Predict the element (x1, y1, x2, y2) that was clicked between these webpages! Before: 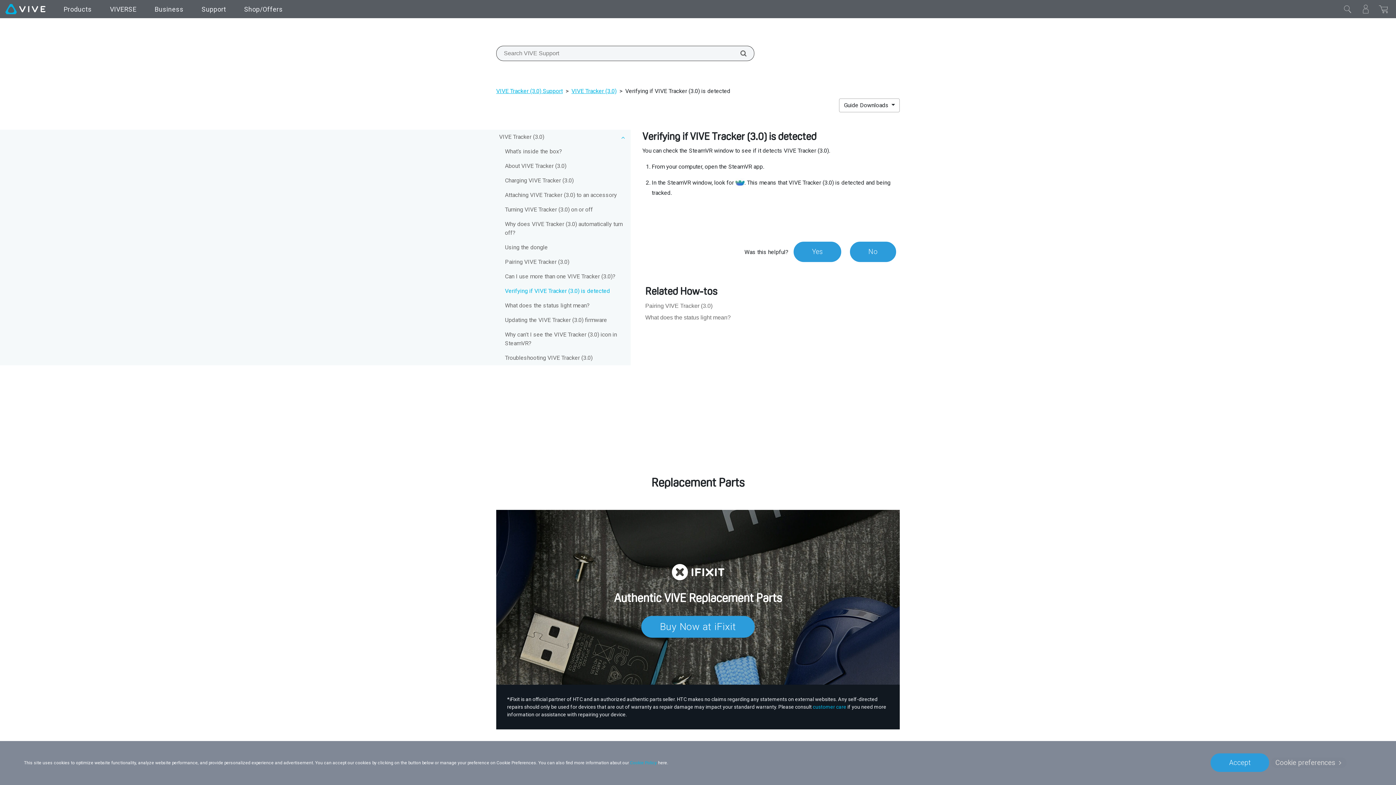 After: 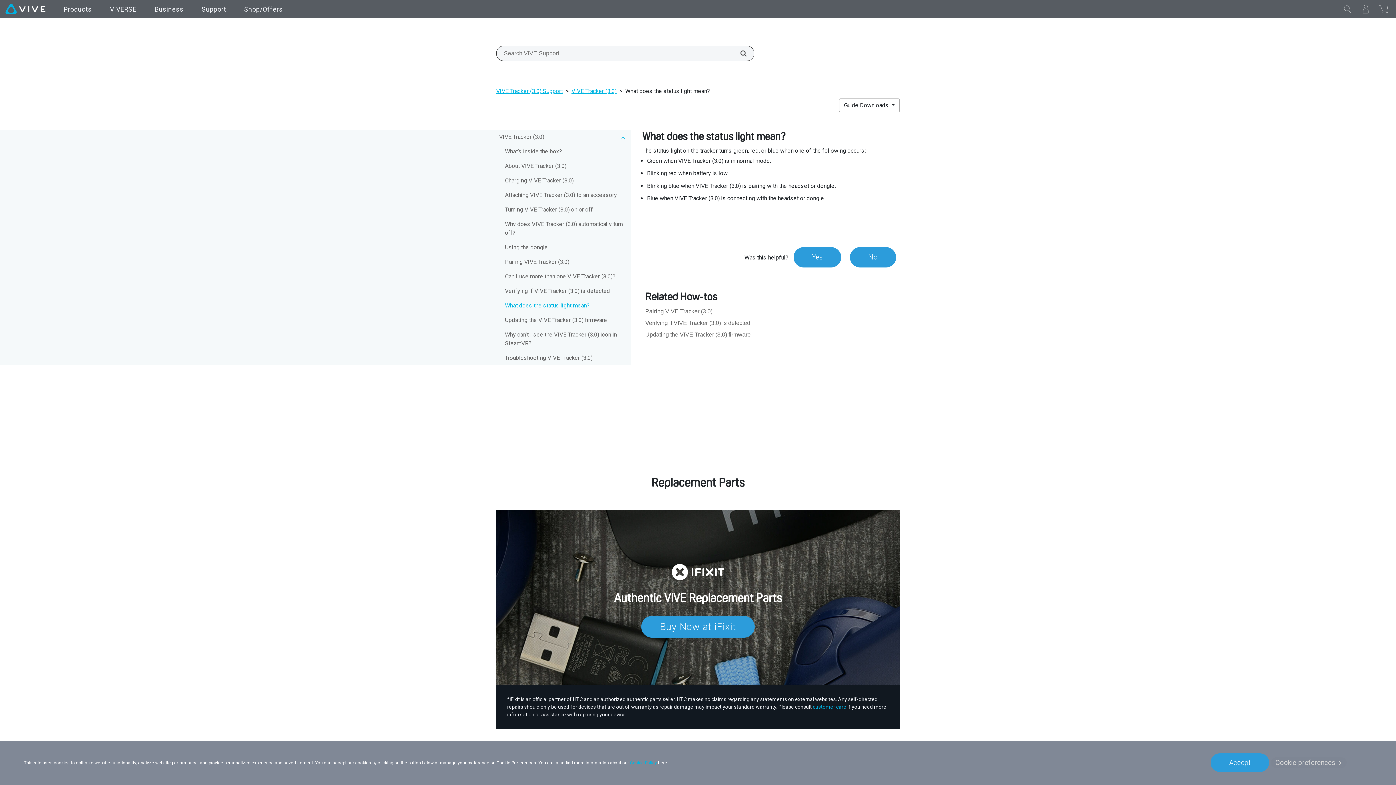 Action: bbox: (502, 298, 630, 313) label: What does the status light mean?